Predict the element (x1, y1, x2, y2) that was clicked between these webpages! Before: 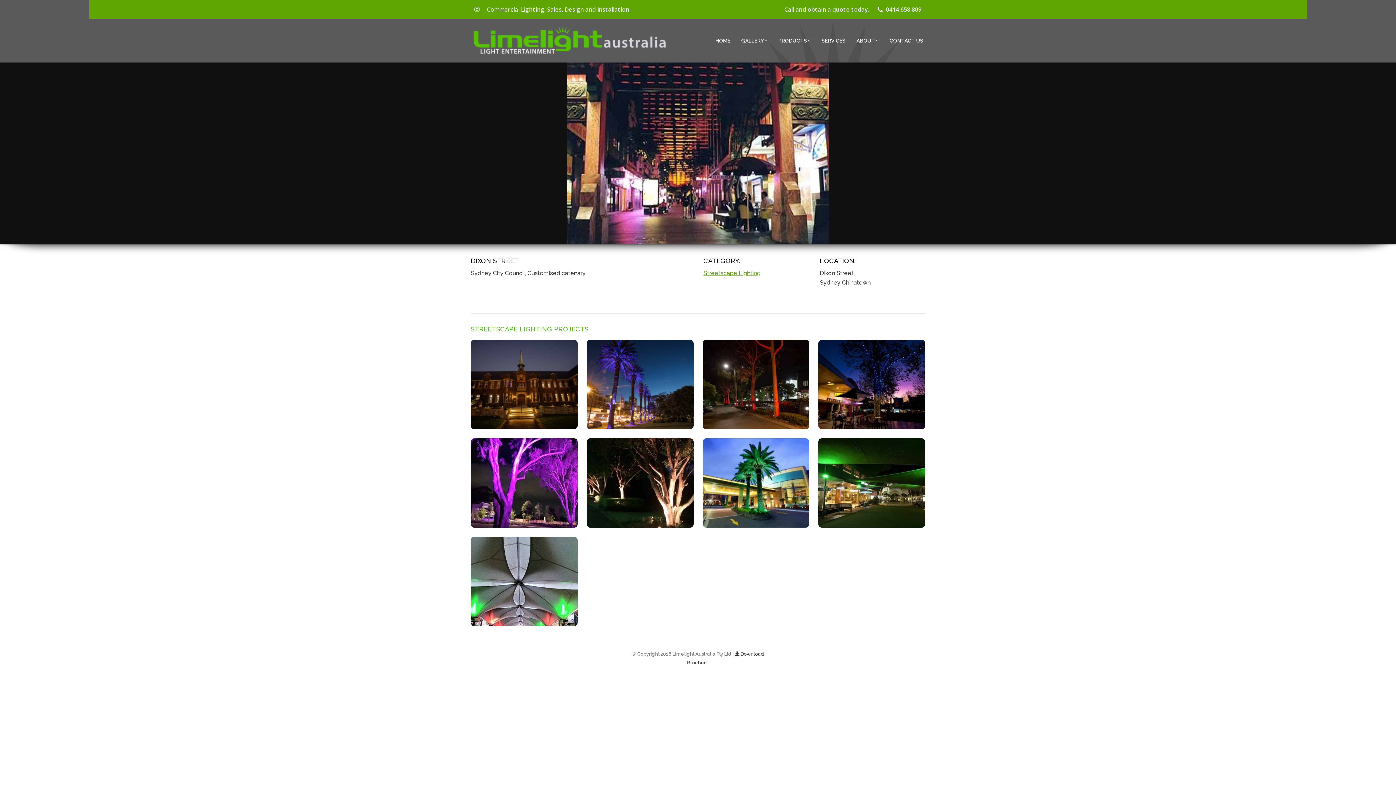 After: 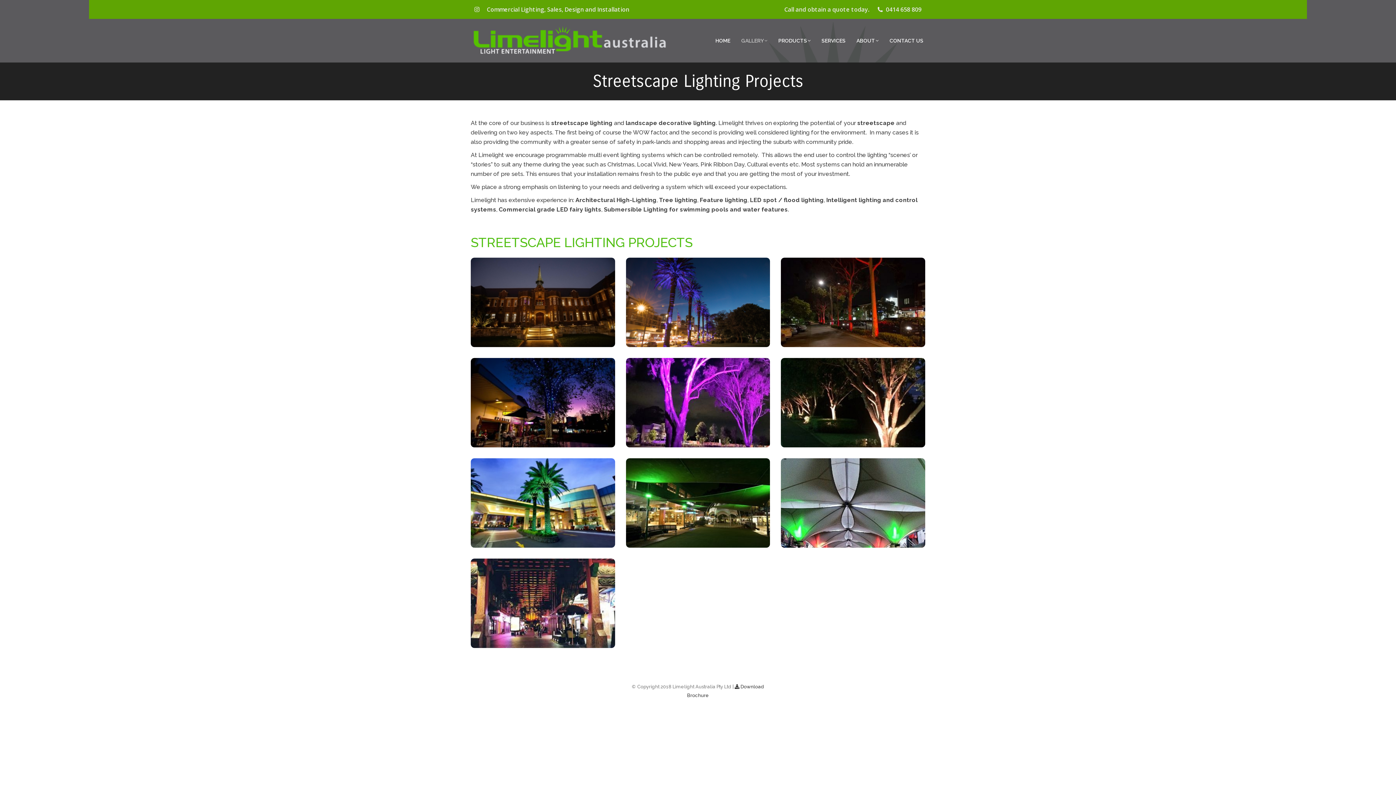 Action: bbox: (470, 325, 588, 333) label: STREETSCAPE LIGHTING PROJECTS